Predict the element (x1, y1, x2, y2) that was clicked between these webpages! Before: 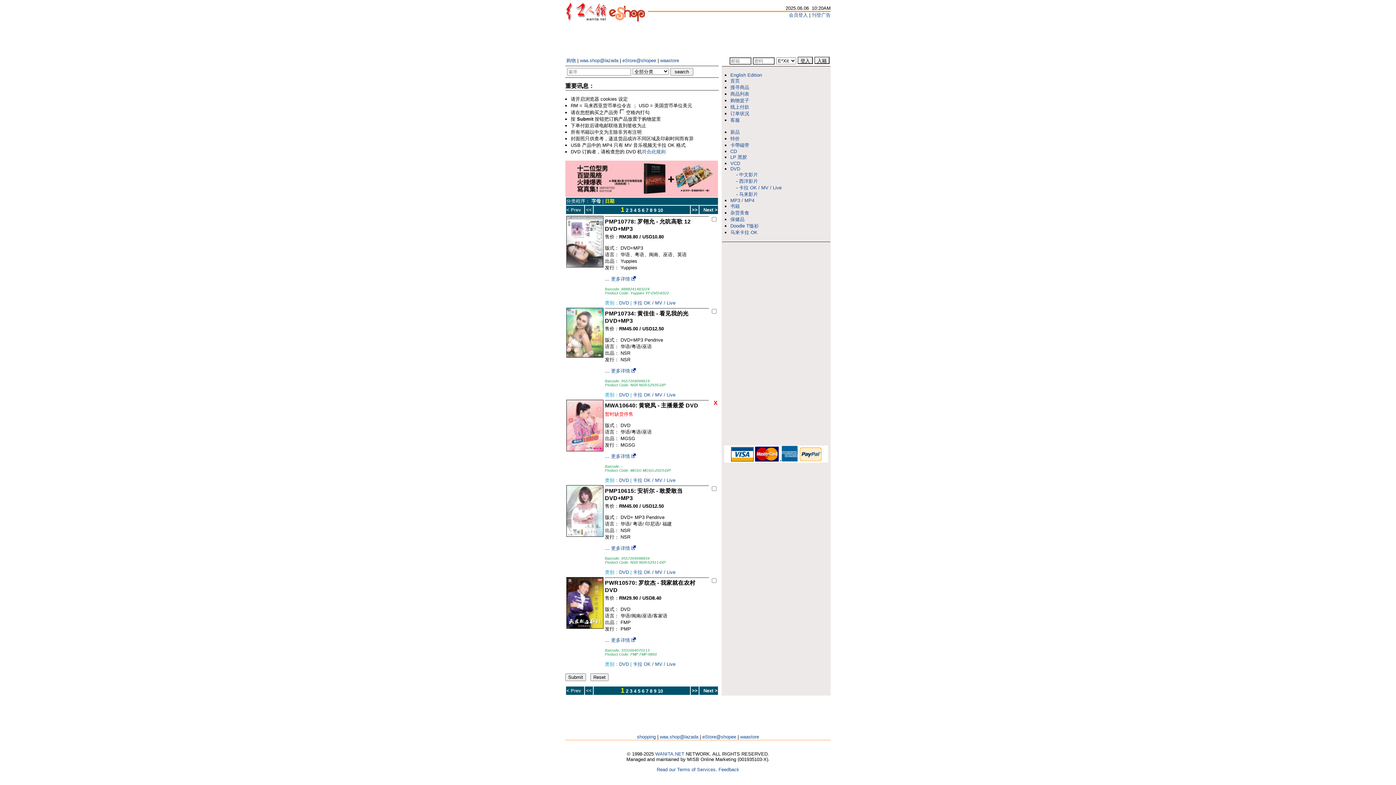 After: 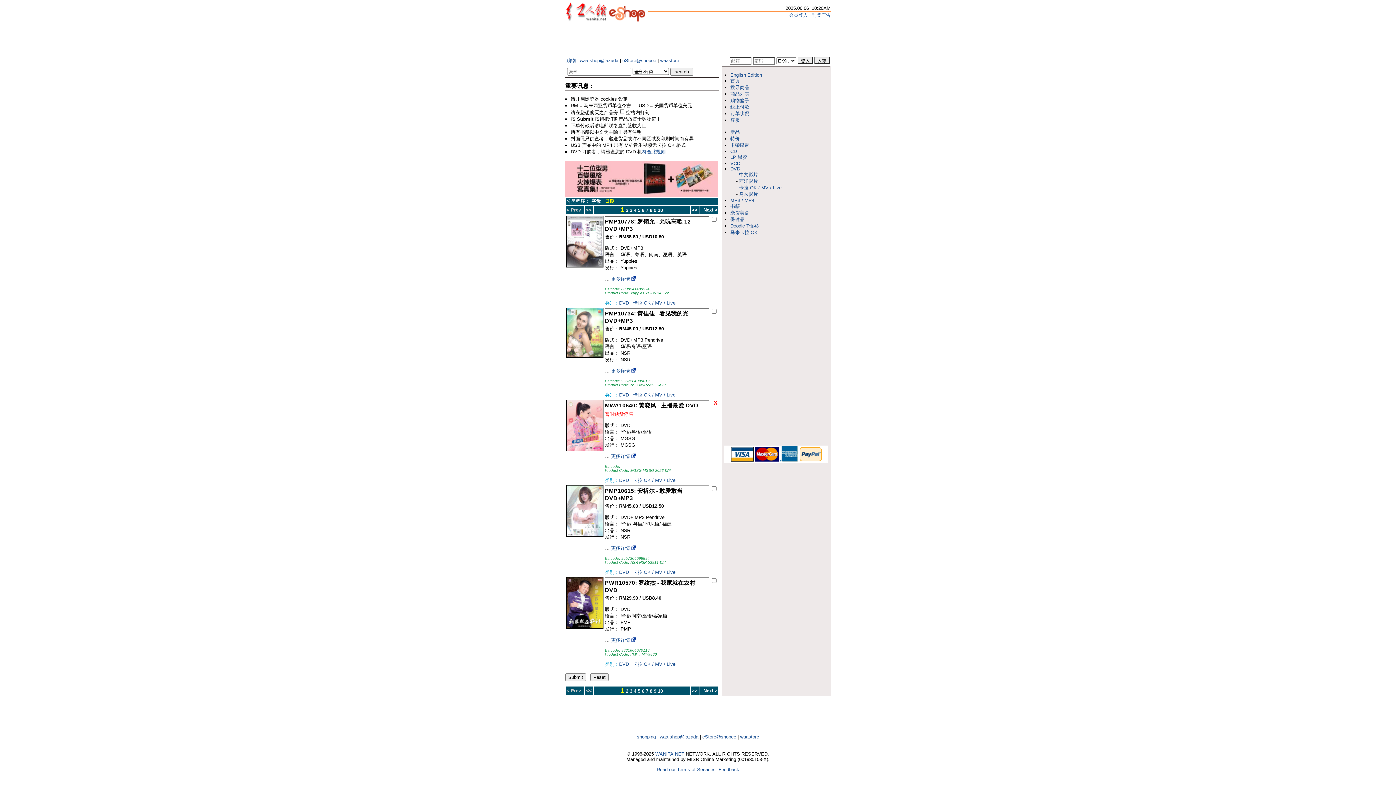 Action: bbox: (631, 276, 636, 281)